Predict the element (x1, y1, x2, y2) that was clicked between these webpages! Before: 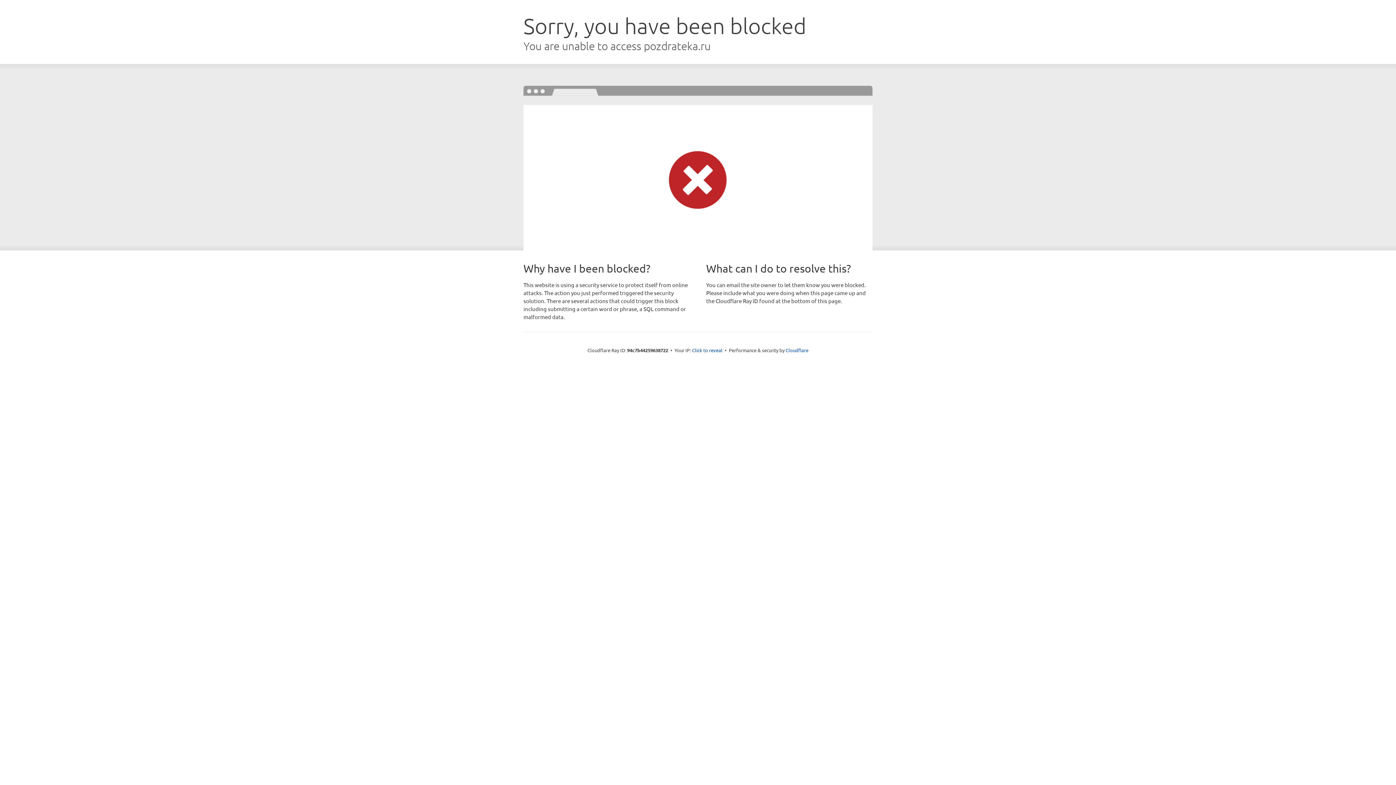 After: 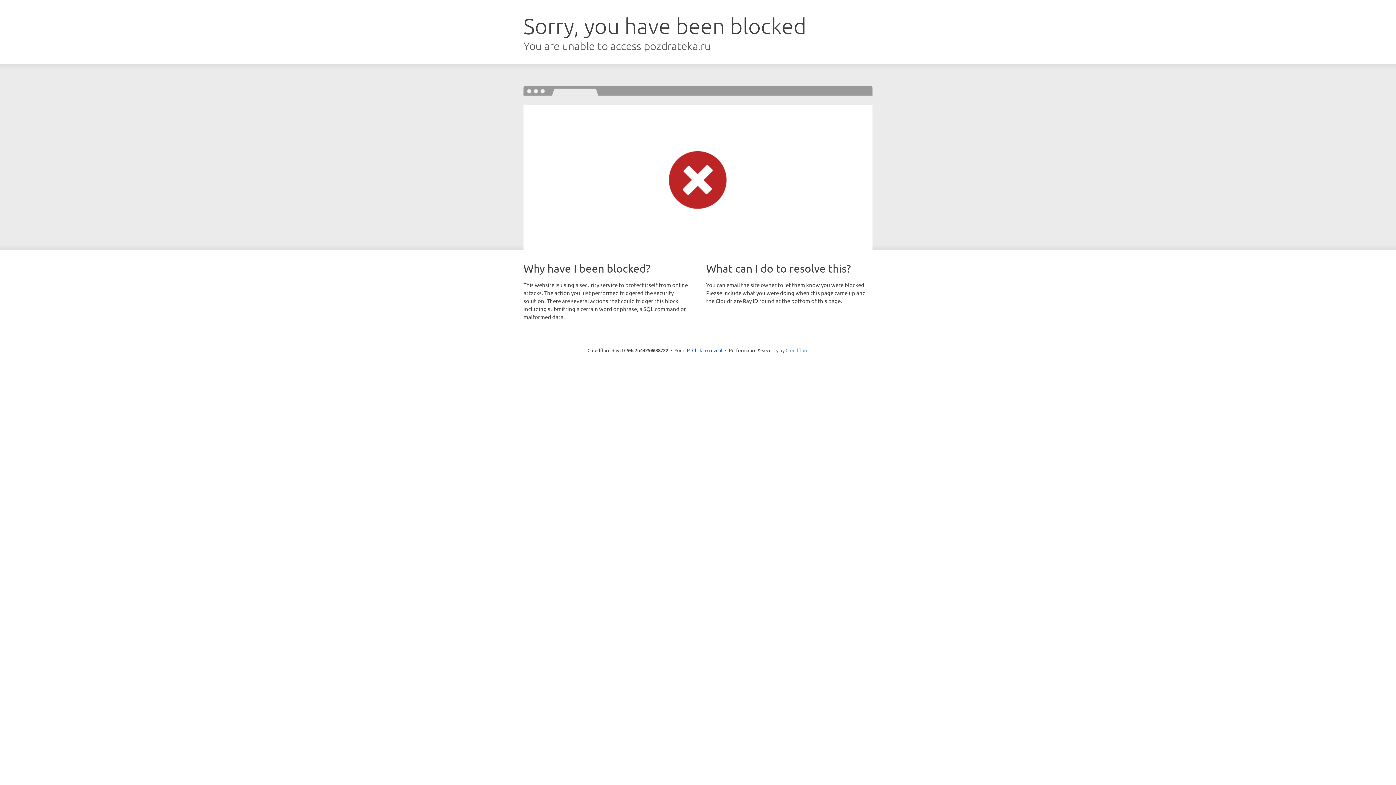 Action: bbox: (785, 347, 808, 353) label: Cloudflare